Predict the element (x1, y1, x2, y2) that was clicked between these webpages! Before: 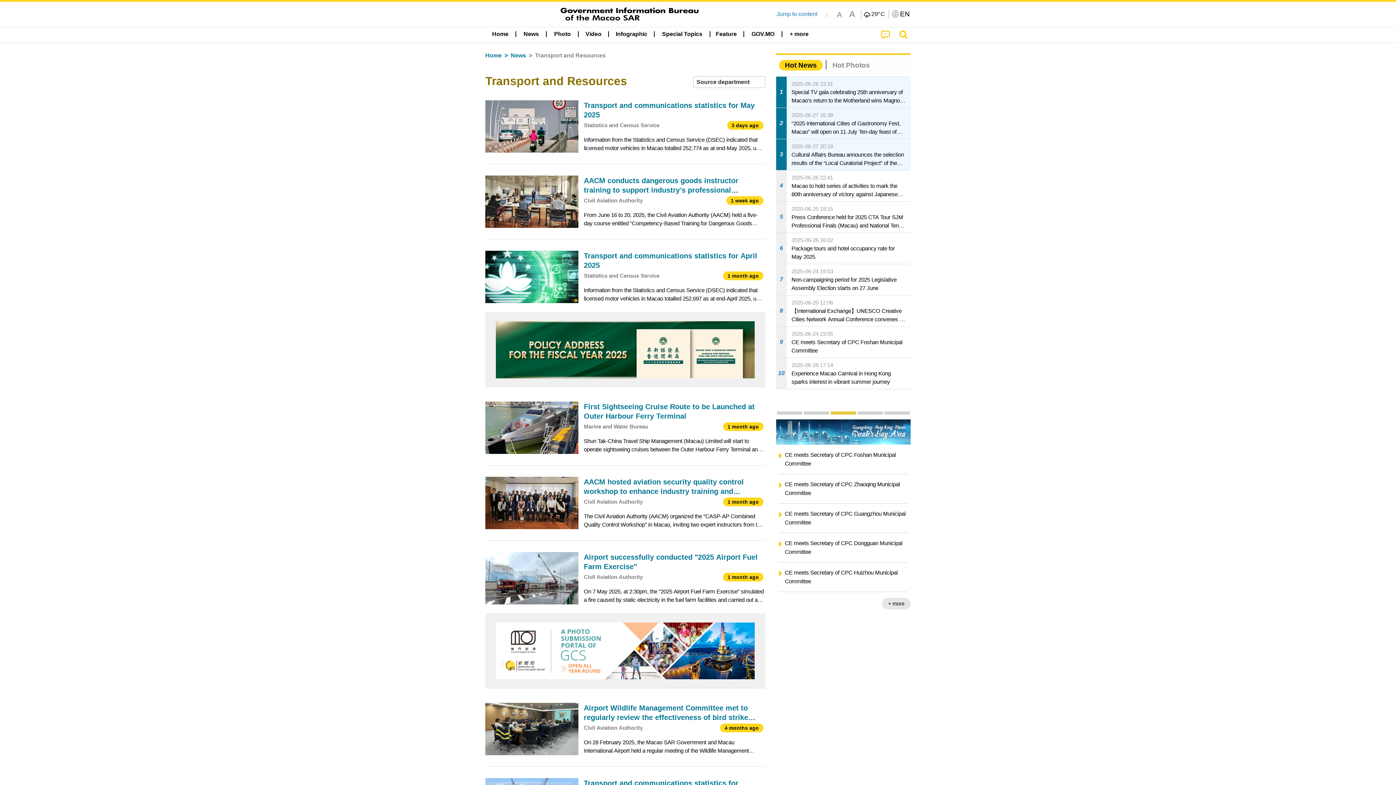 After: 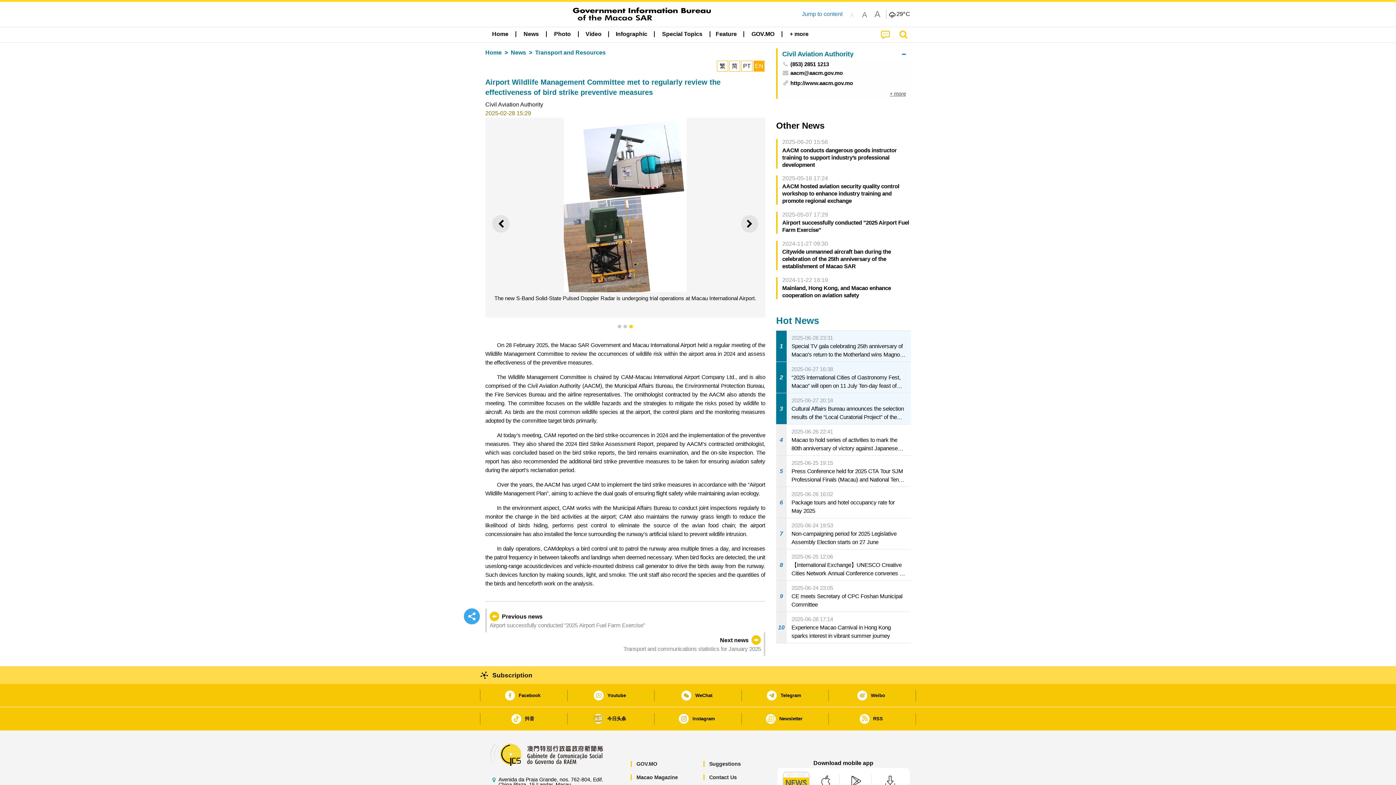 Action: bbox: (485, 697, 765, 761) label: Airport Wildlife Management Committee met to regularly review the effectiveness of bird strike preventive measures
Civil Aviation Authority
4 months ago
On 28 February 2025, the Macao SAR Government and Macau International Airport held a regular meeting of the Wildlife Management Committee to review the occurrences of wildlife risk within the airport area in 2024 and assess the effectiveness of the p